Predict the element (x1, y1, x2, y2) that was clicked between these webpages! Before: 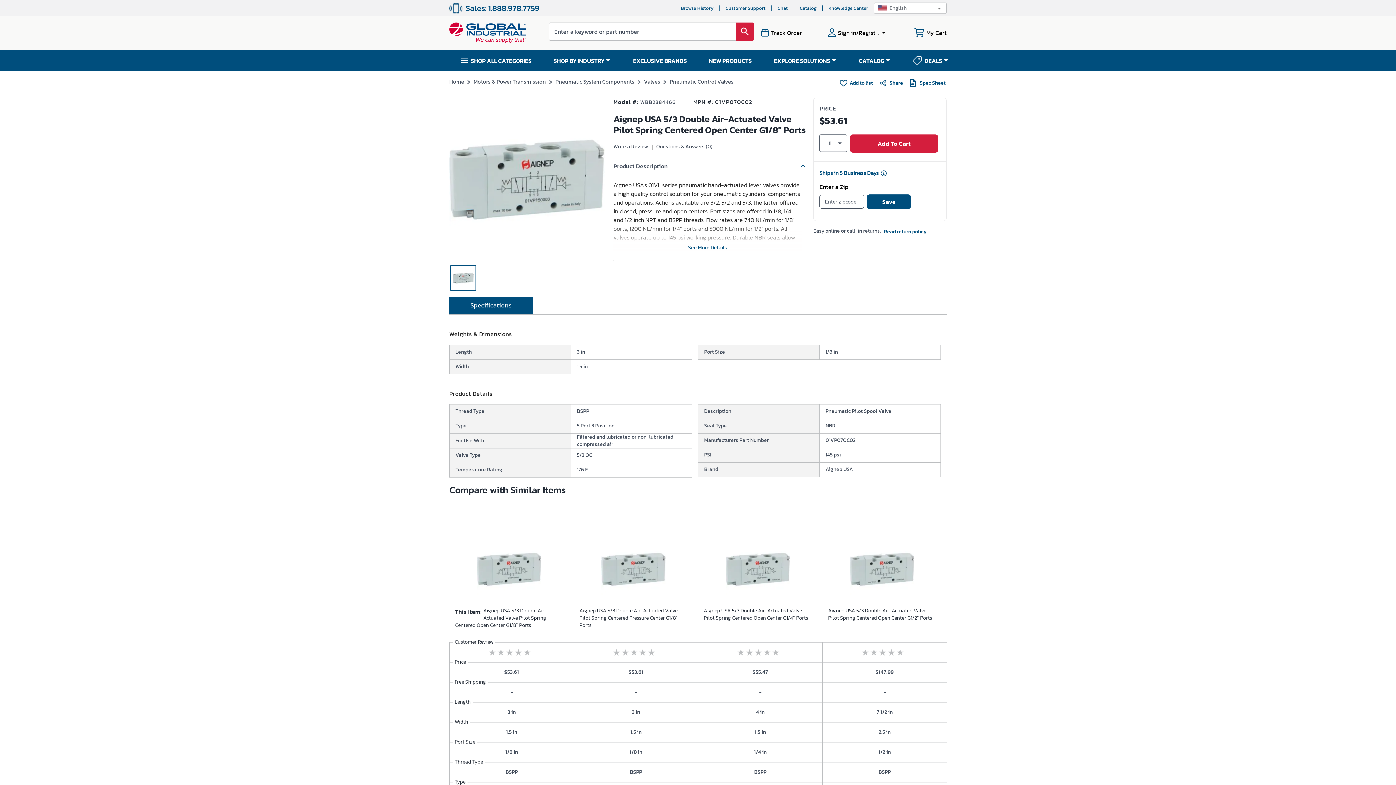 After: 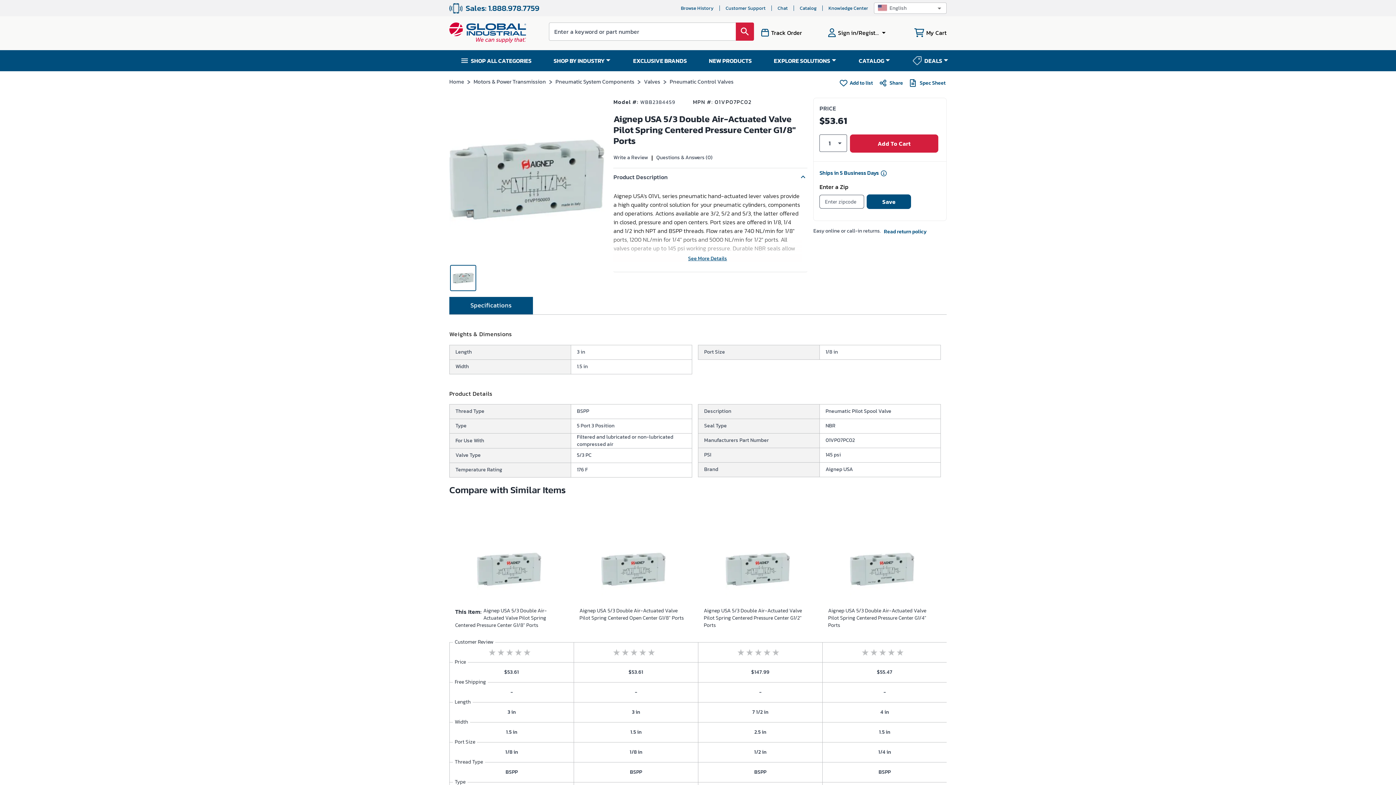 Action: bbox: (579, 607, 687, 629) label: Aignep USA 5/3 Double Air-Actuated Valve Pilot Spring Centered Pressure Center G1/8" Ports